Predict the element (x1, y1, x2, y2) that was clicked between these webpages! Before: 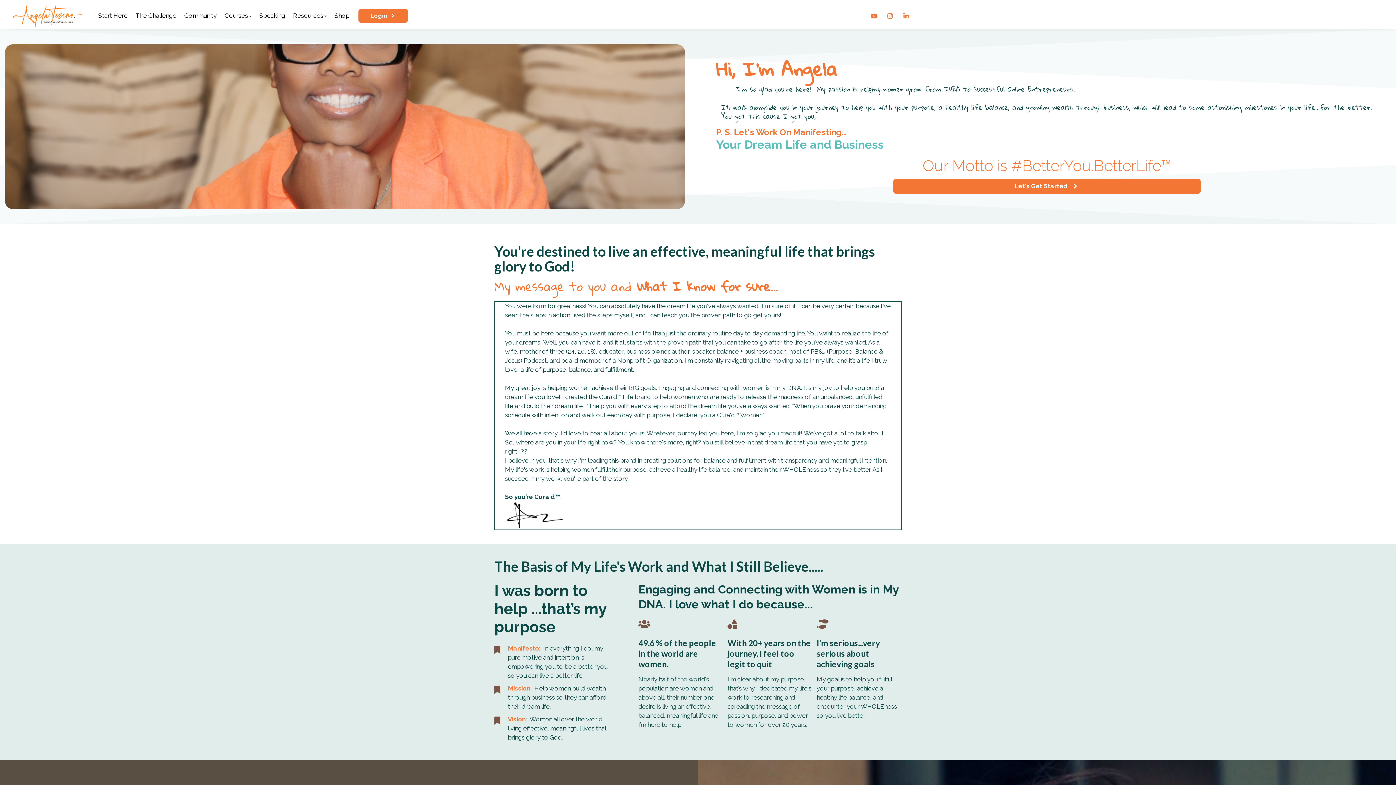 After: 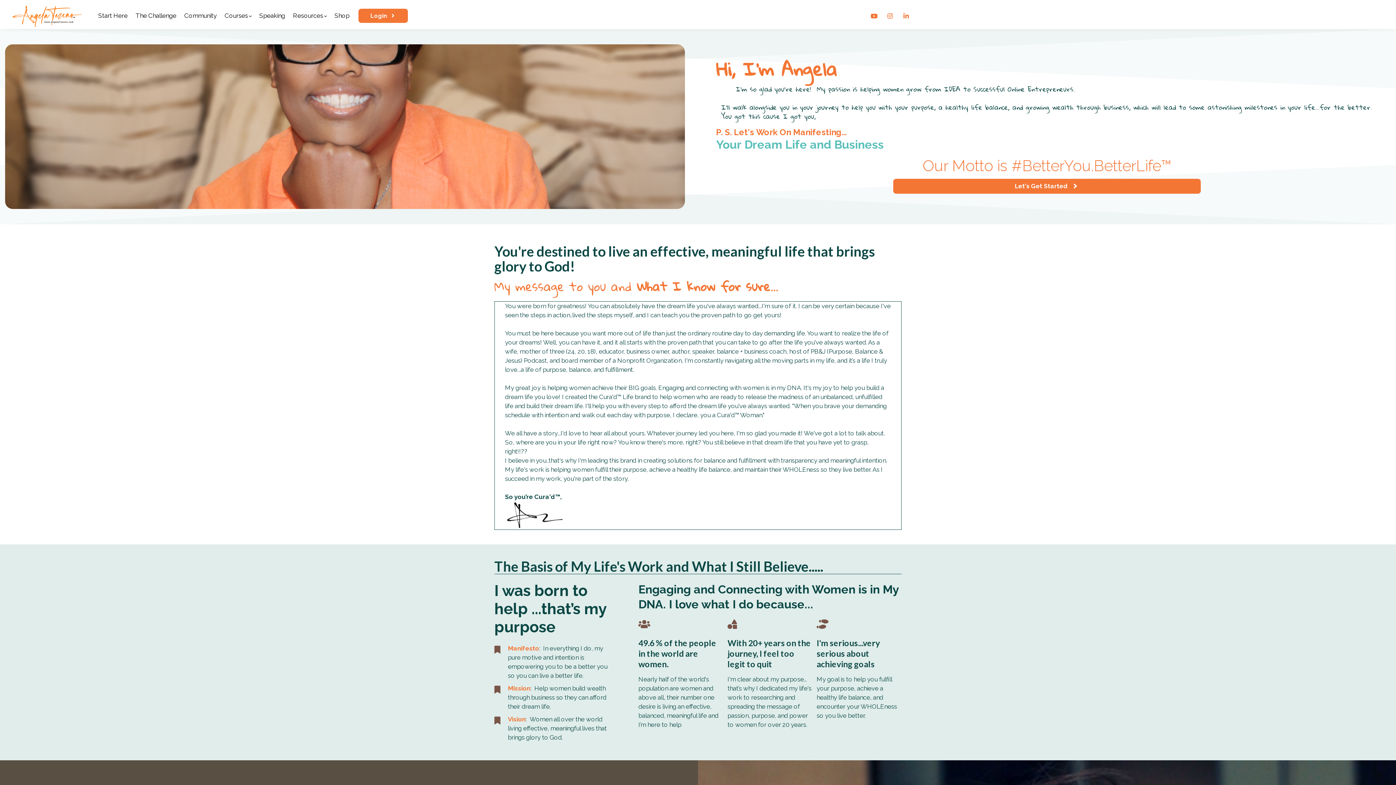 Action: bbox: (867, 8, 881, 23)